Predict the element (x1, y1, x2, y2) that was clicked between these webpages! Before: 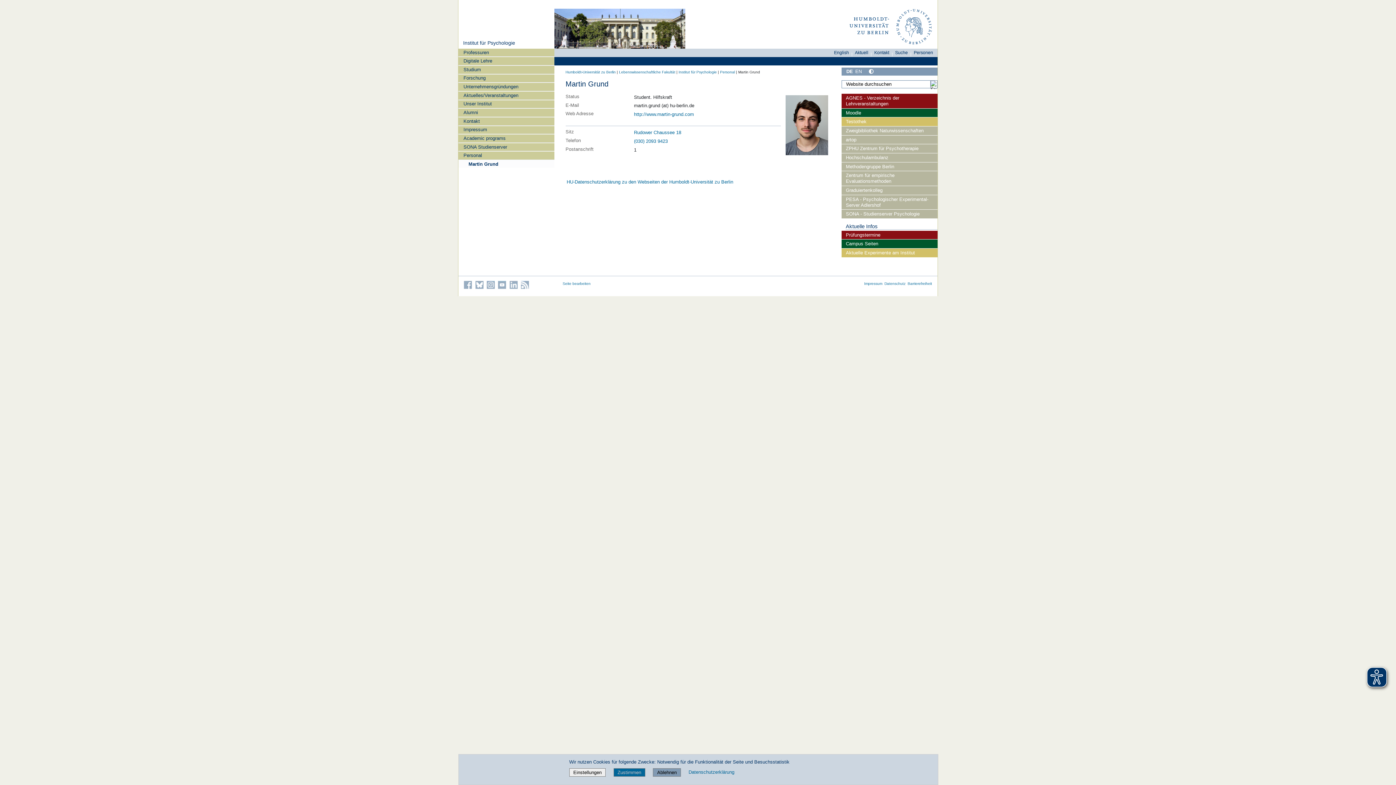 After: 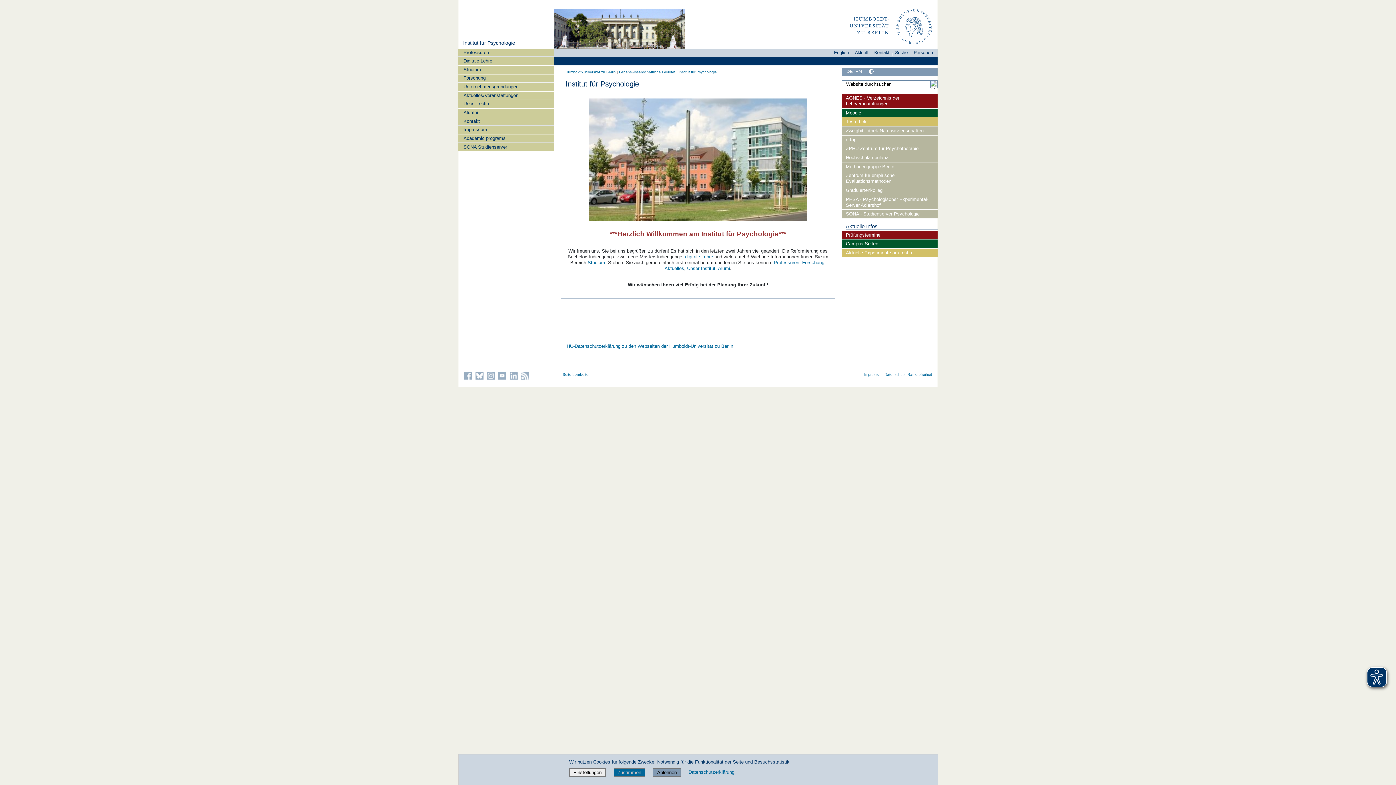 Action: bbox: (678, 70, 716, 74) label: Institut für Psychologie